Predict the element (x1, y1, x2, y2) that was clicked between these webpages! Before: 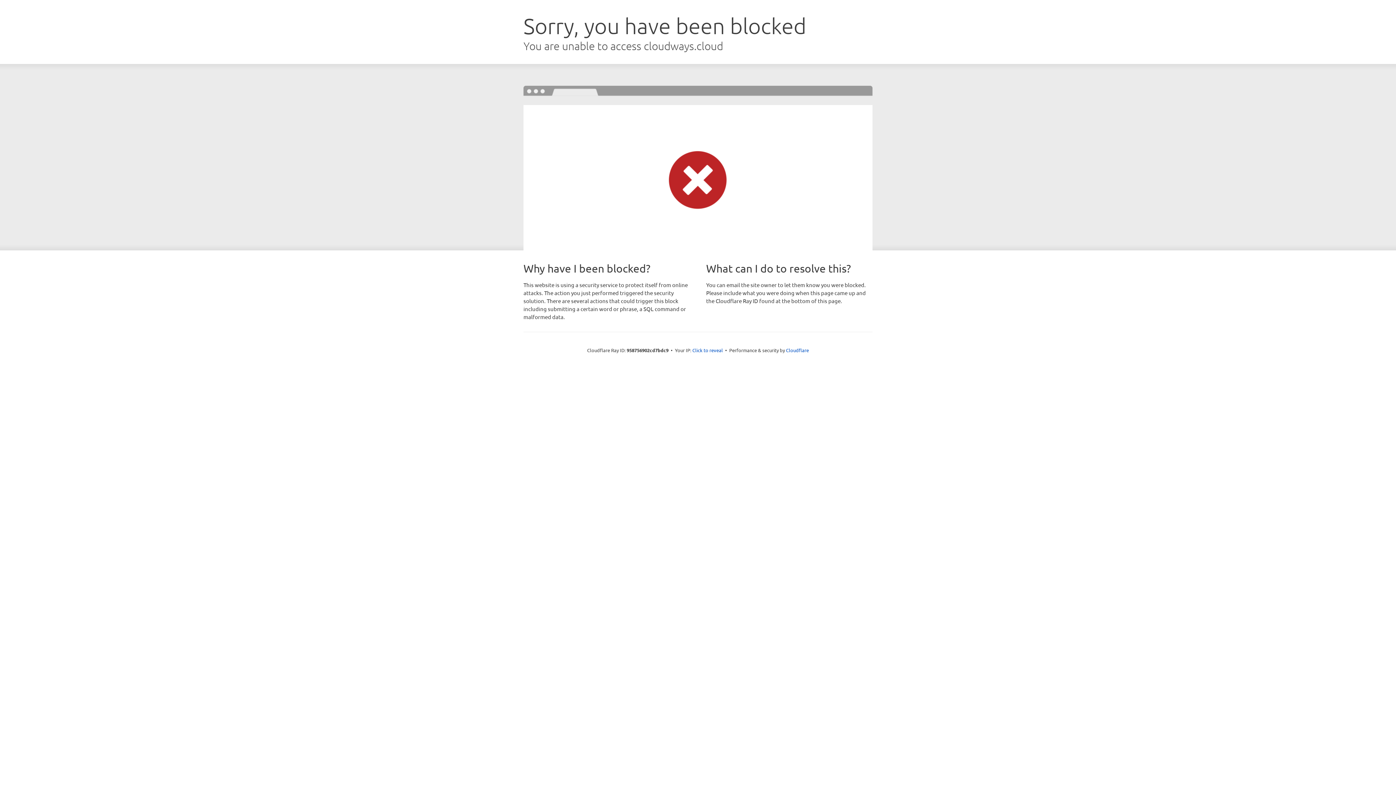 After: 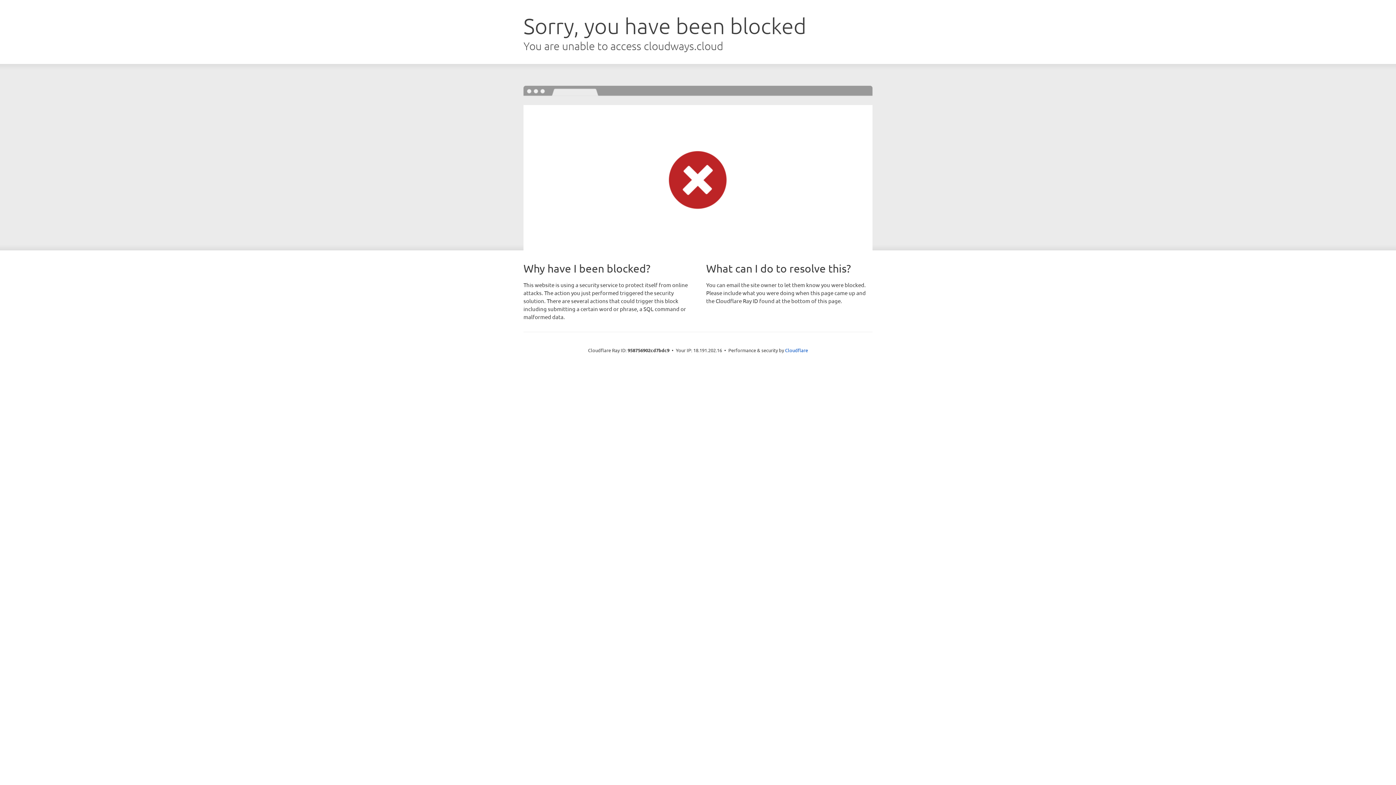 Action: label: Click to reveal bbox: (692, 346, 723, 353)